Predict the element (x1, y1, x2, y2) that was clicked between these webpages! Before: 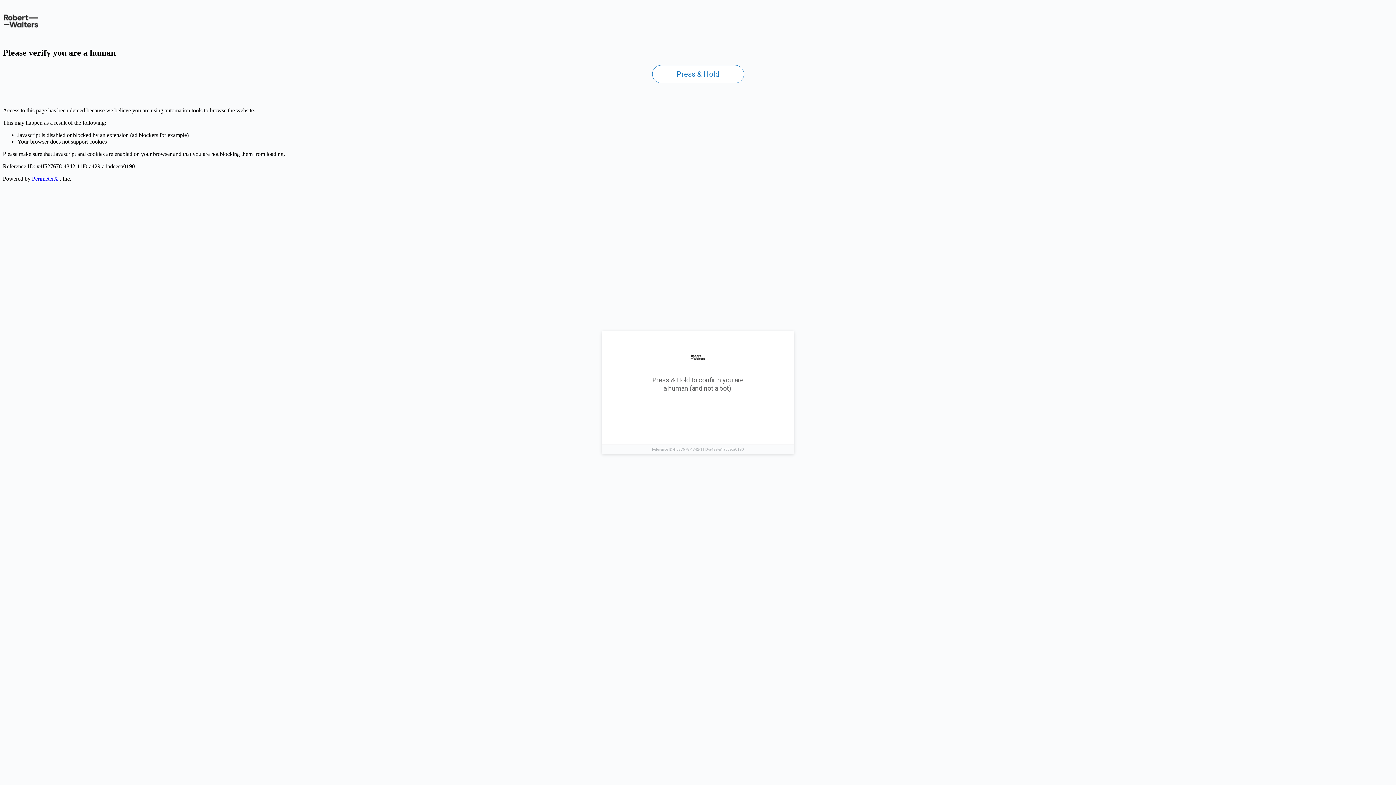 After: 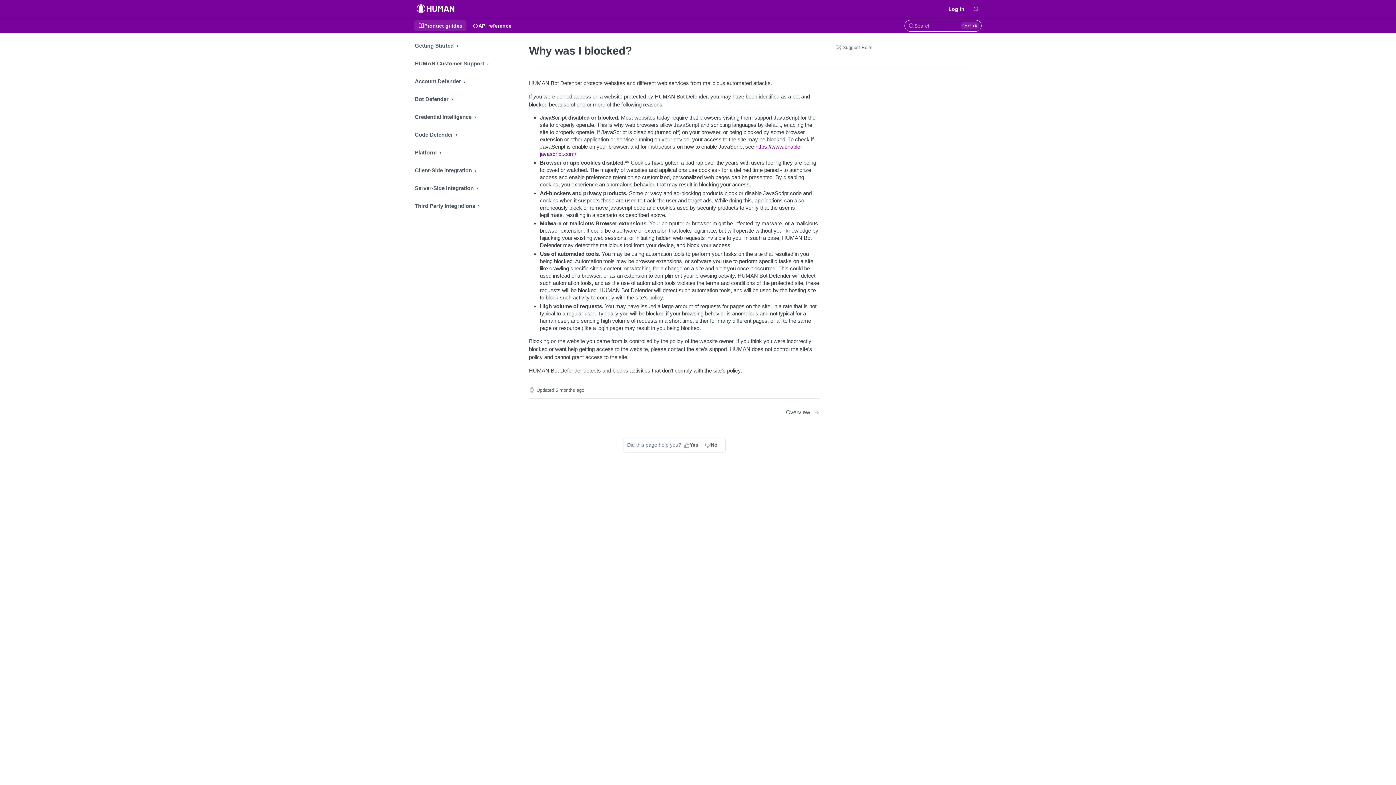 Action: bbox: (32, 175, 58, 181) label: PerimeterX